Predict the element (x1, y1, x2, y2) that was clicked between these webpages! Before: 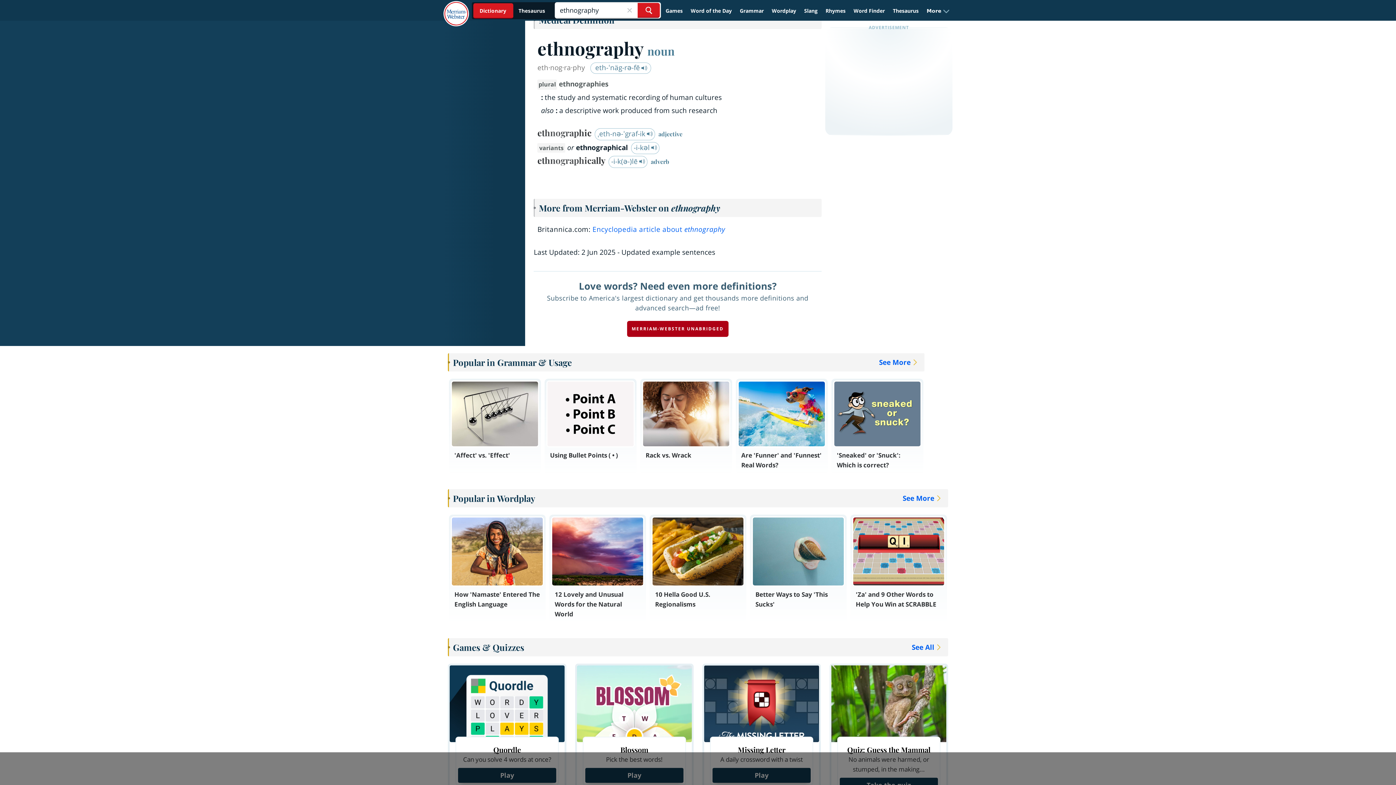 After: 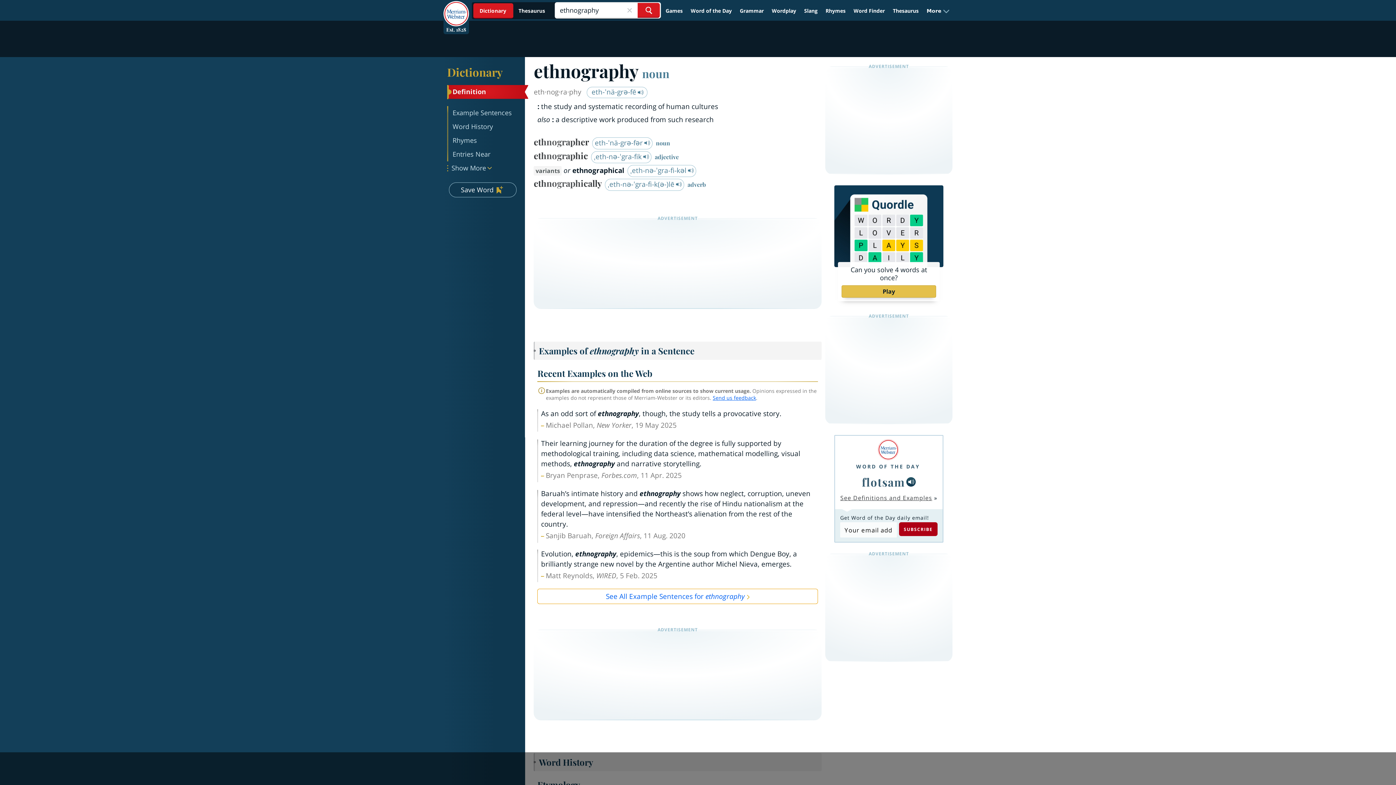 Action: bbox: (637, 2, 660, 17) label: Search Word